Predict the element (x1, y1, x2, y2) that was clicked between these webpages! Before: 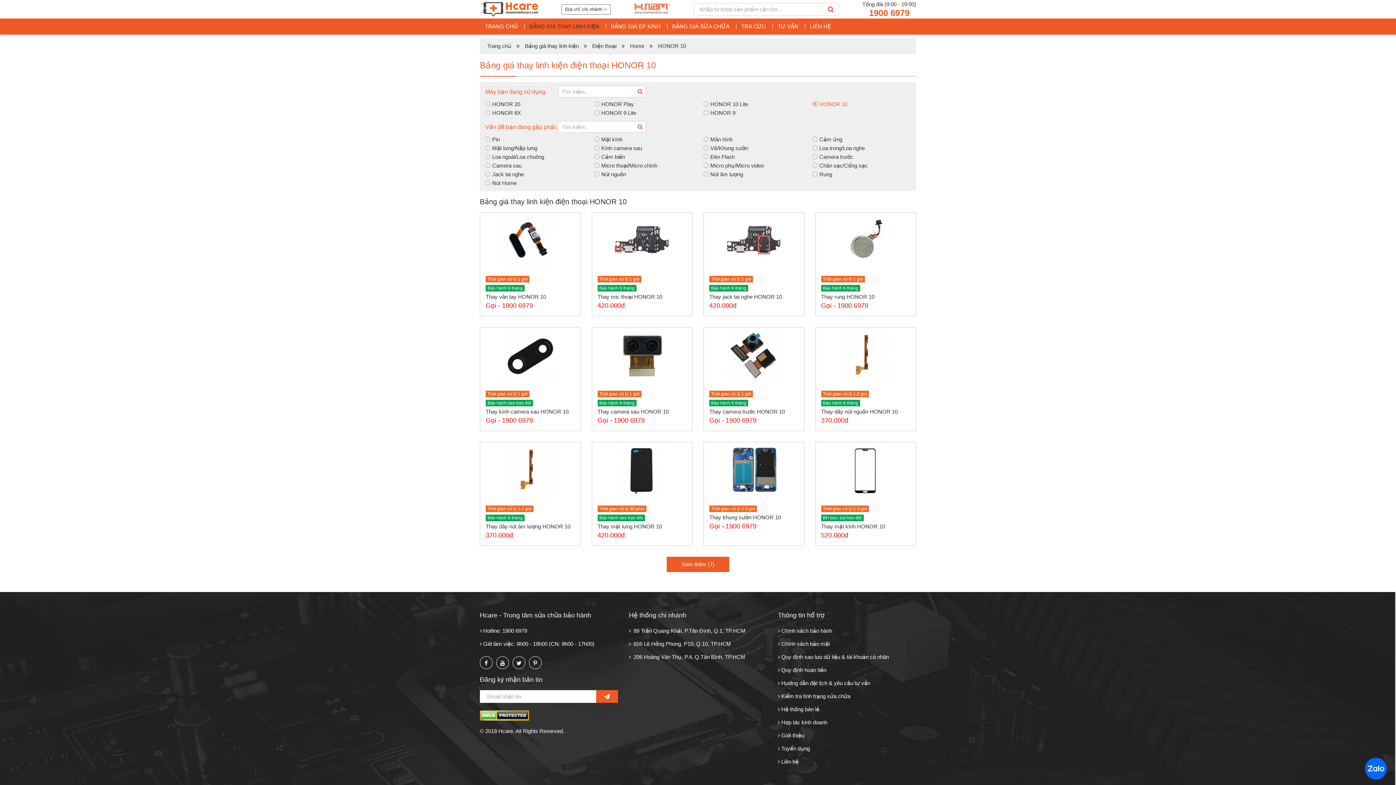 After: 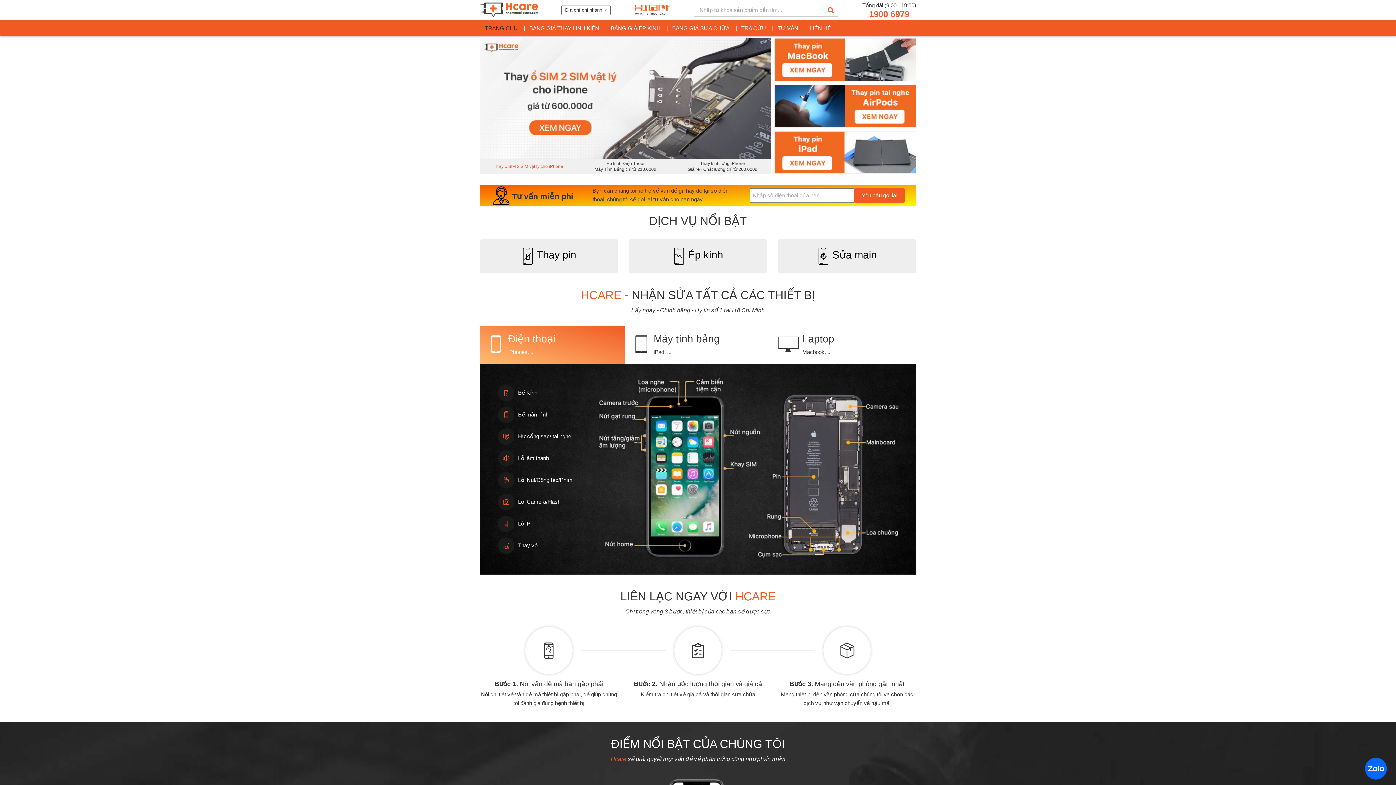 Action: bbox: (480, 18, 522, 34) label: TRANG CHỦ